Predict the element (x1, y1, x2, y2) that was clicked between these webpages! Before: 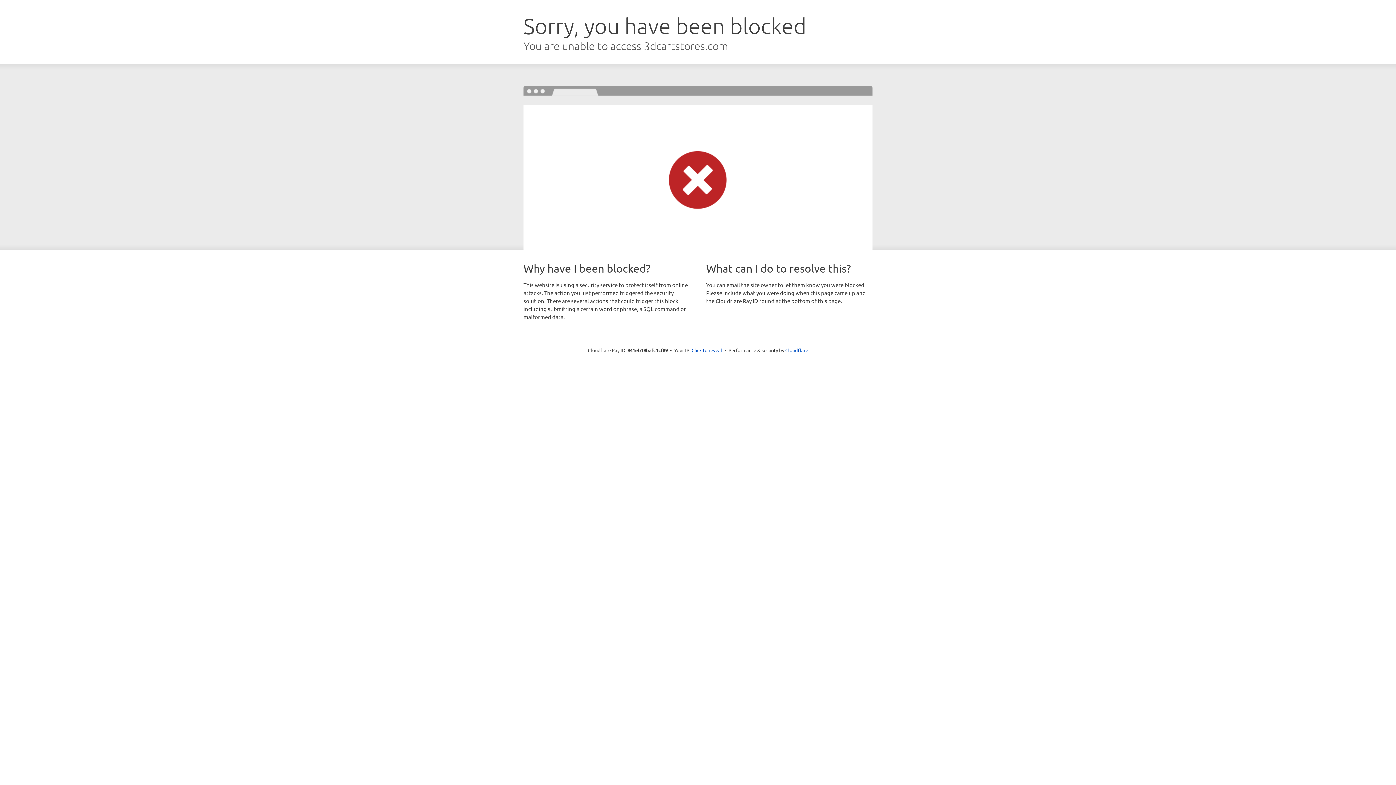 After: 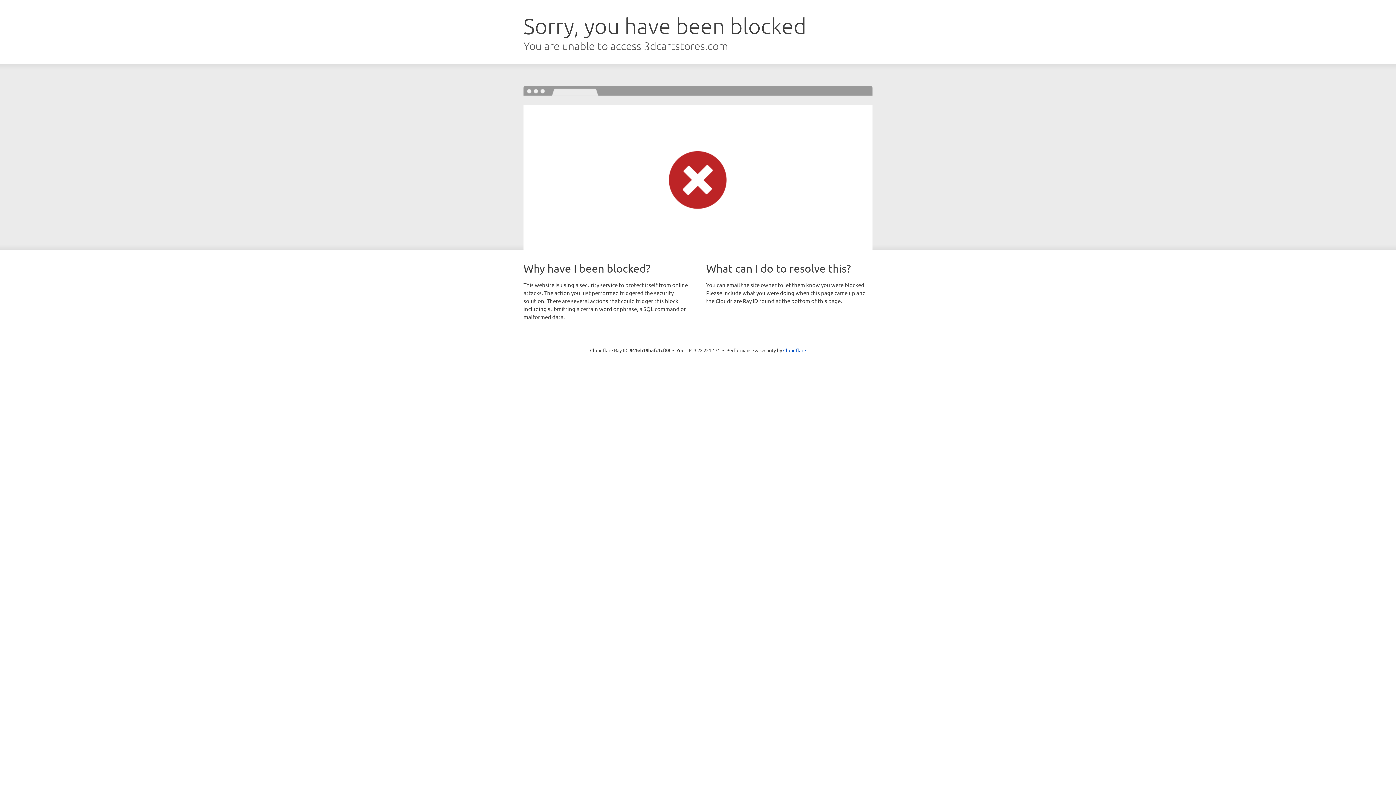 Action: bbox: (691, 346, 722, 353) label: Click to reveal